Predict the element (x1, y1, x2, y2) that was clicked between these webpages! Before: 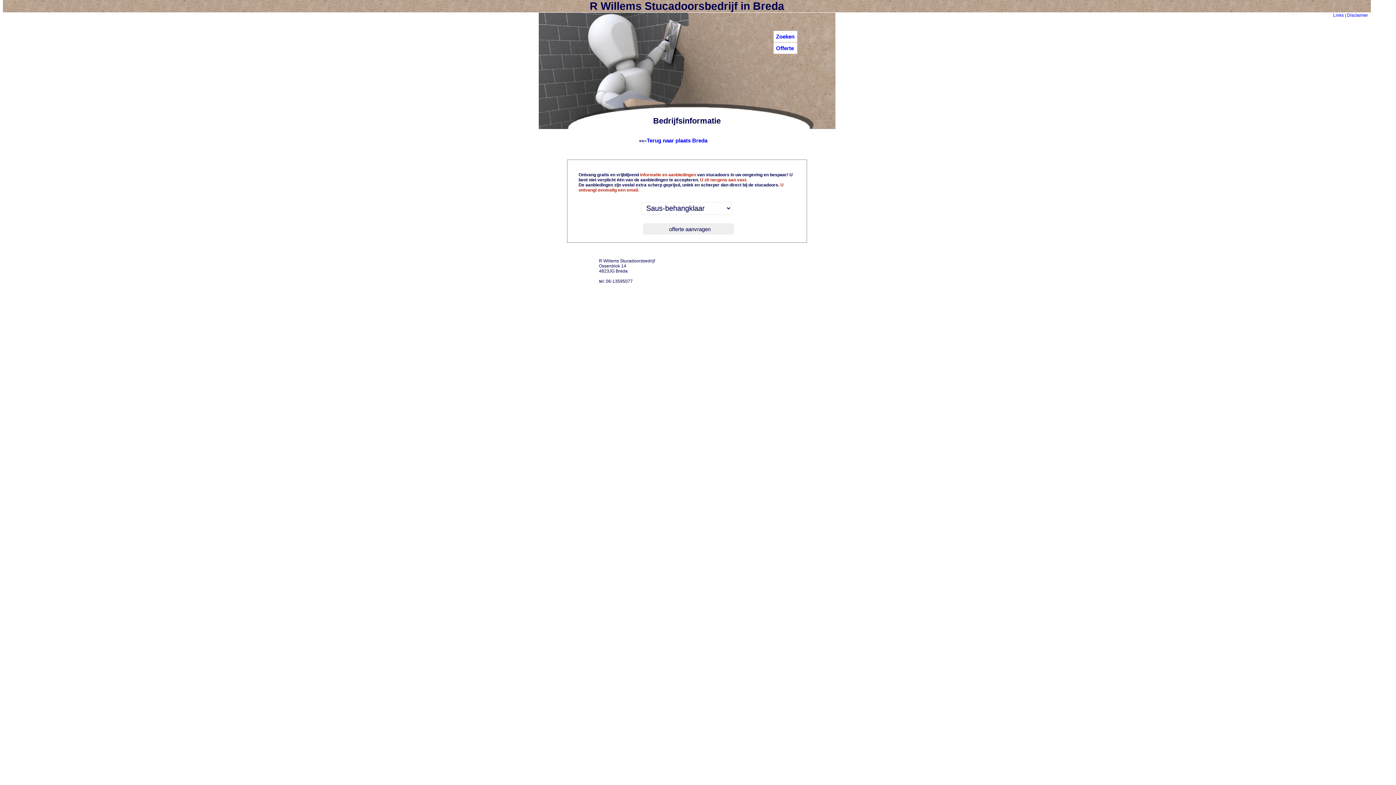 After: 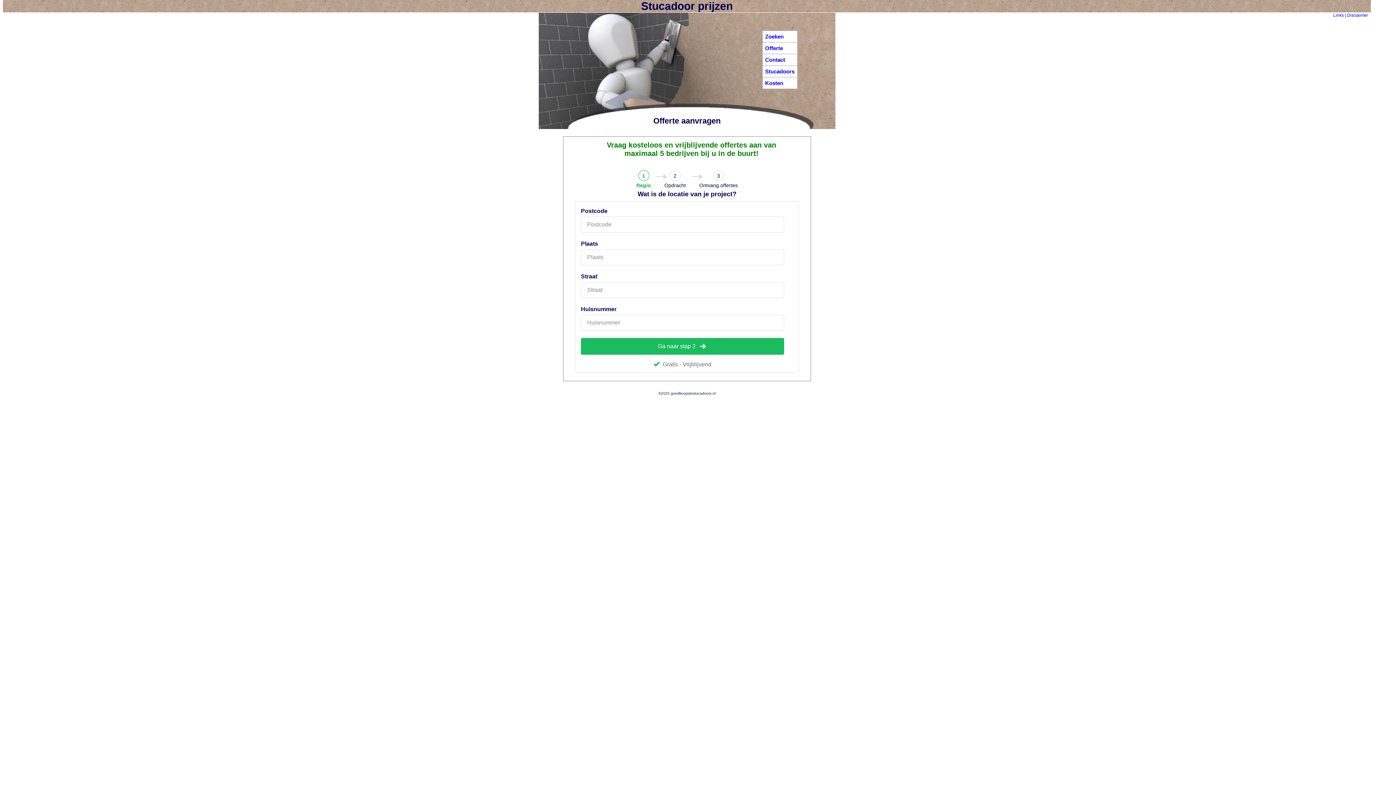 Action: bbox: (776, 45, 794, 51) label: Offerte